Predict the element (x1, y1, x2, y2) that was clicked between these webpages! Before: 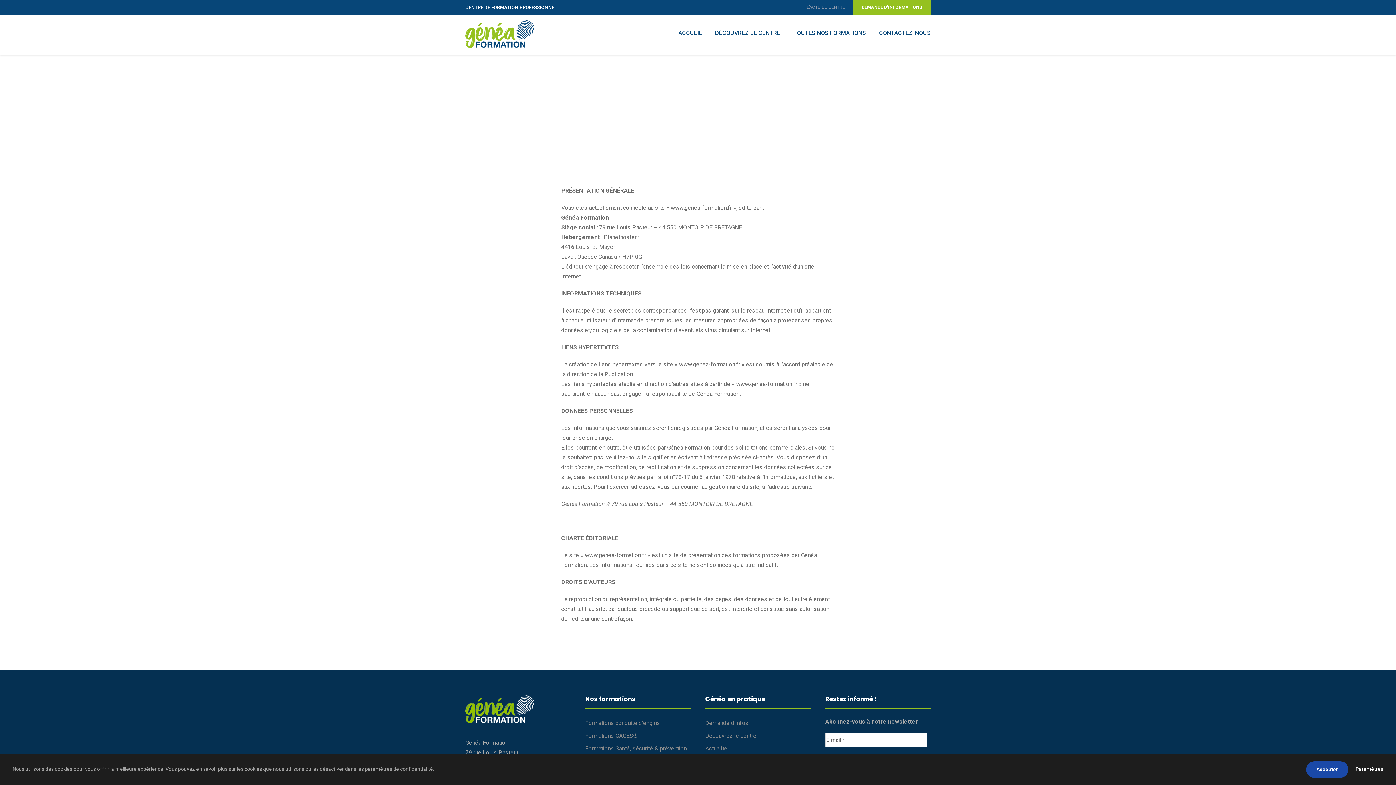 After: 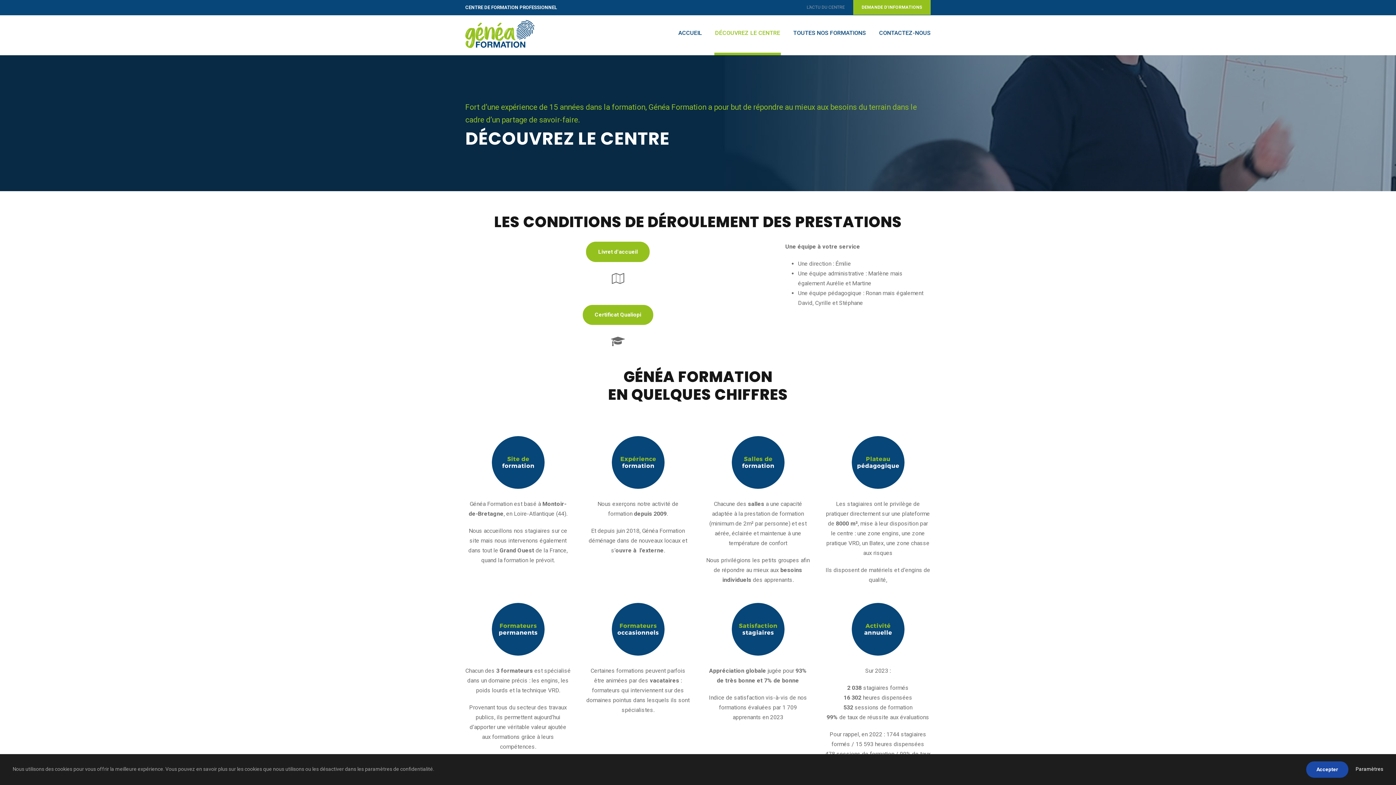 Action: label: Découvrez le centre bbox: (705, 732, 756, 739)